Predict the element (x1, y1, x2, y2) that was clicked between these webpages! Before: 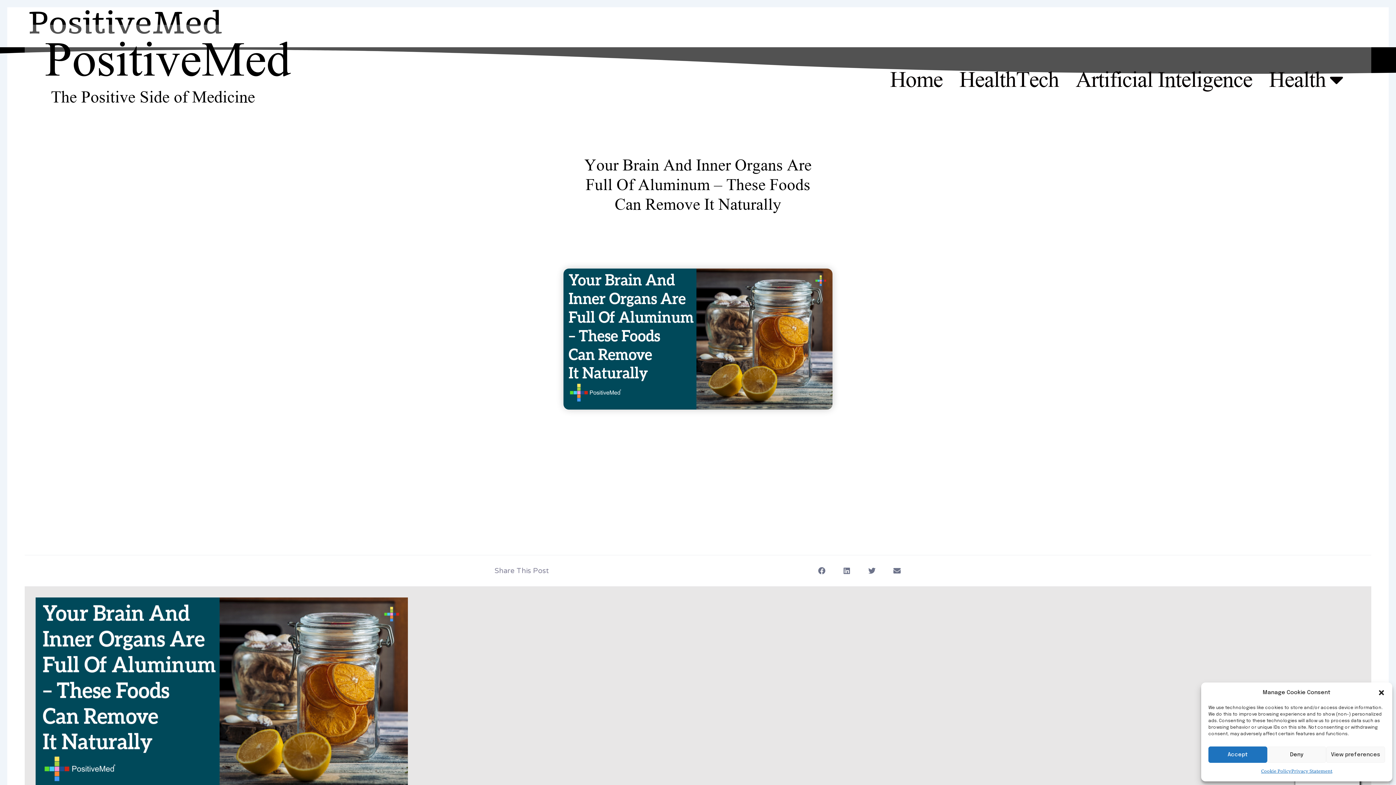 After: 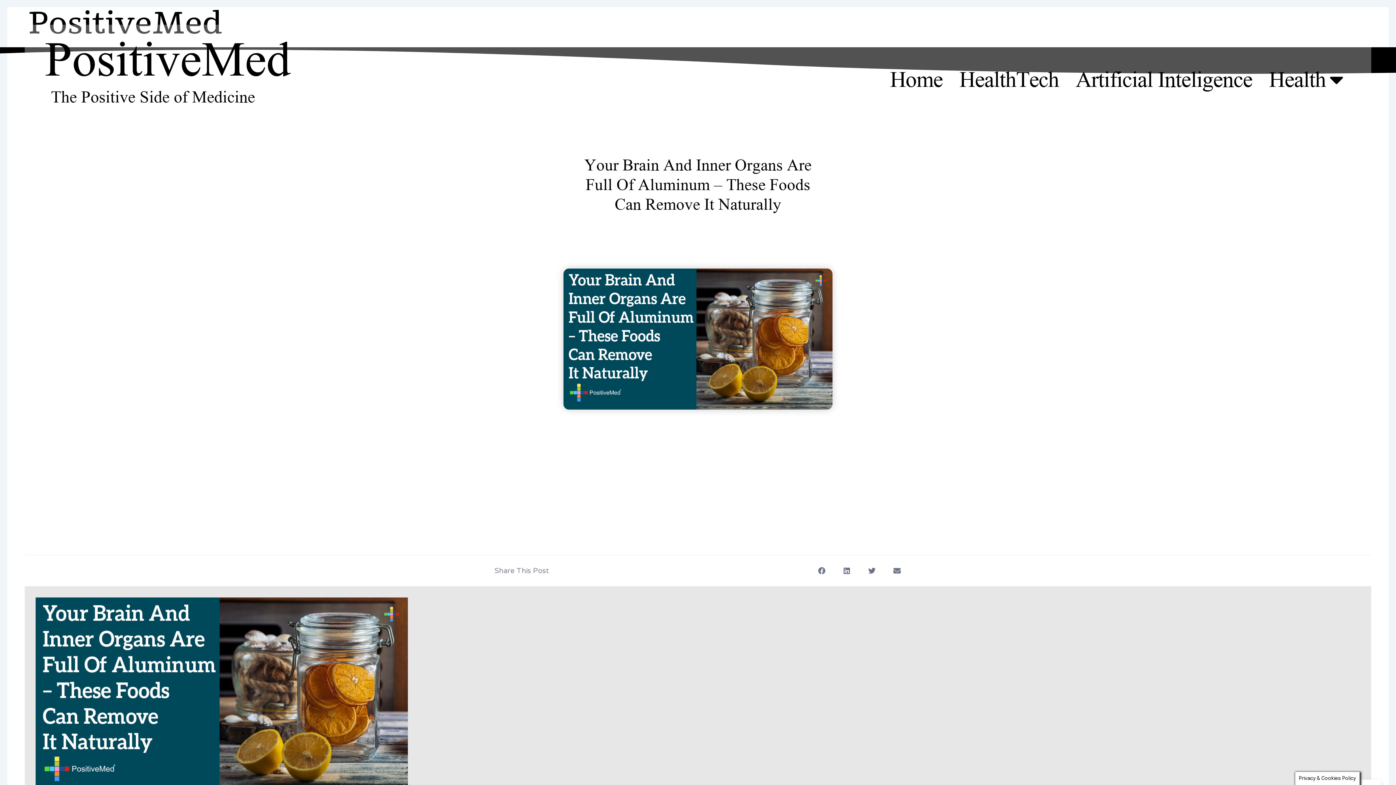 Action: bbox: (1378, 689, 1385, 696) label: Close dialog